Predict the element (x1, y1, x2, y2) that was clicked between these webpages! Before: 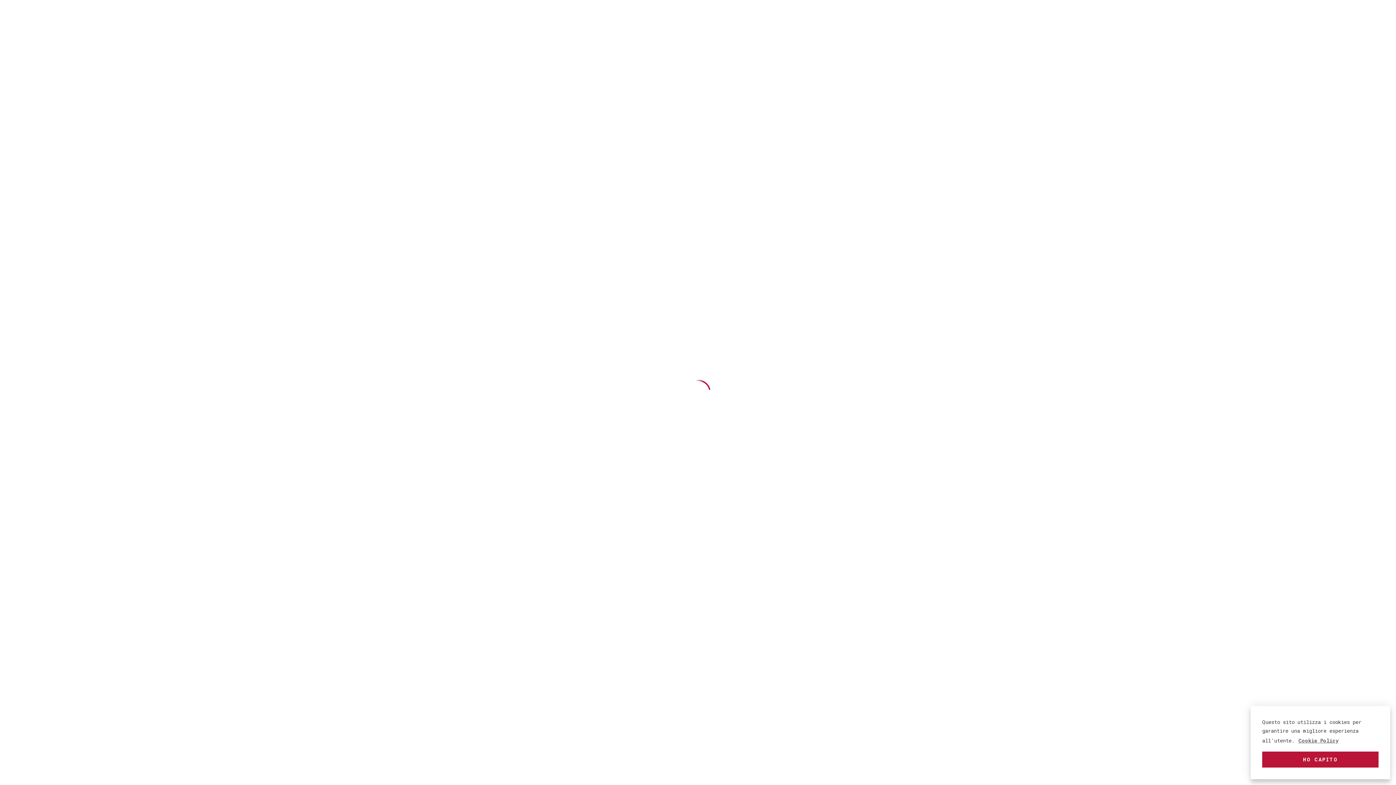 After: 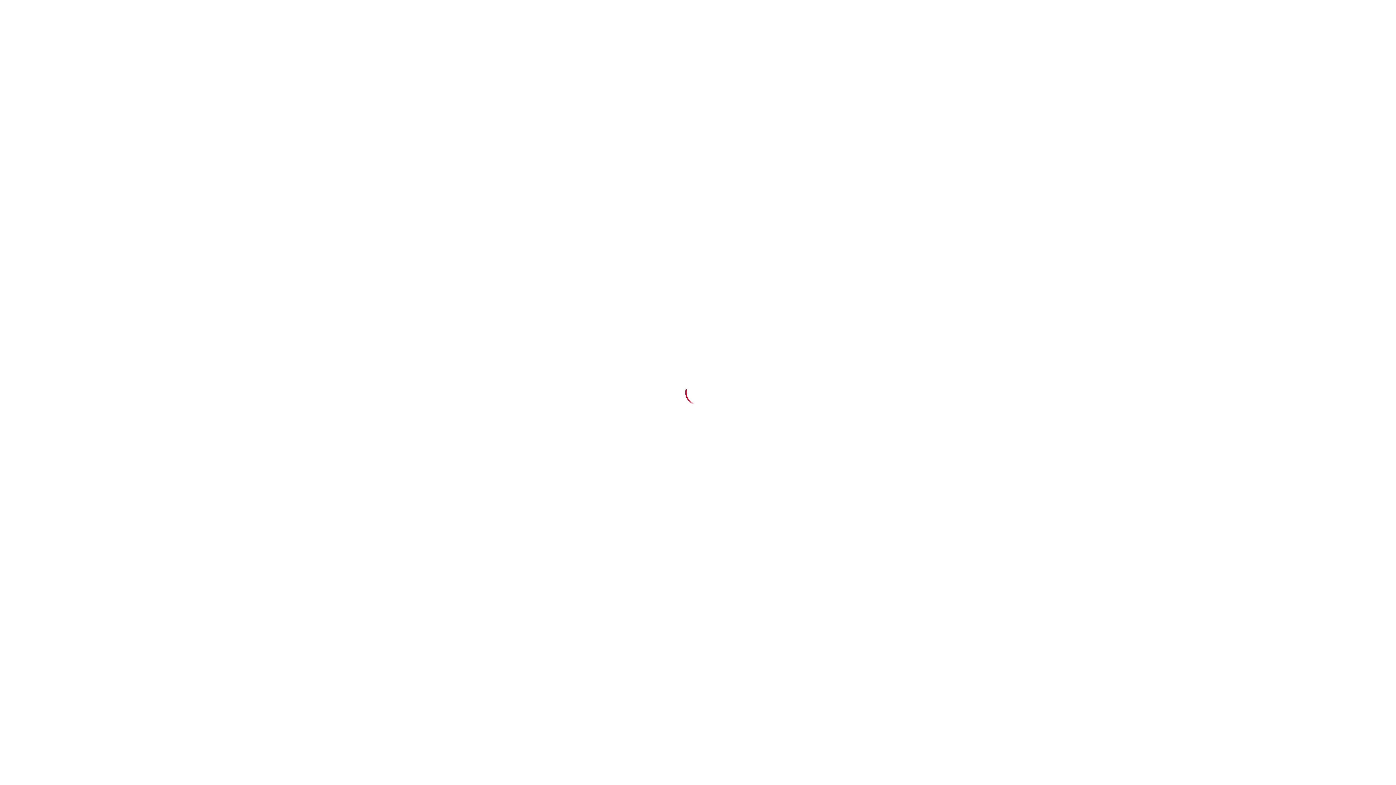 Action: label: dismiss cookie message bbox: (1262, 752, 1378, 768)